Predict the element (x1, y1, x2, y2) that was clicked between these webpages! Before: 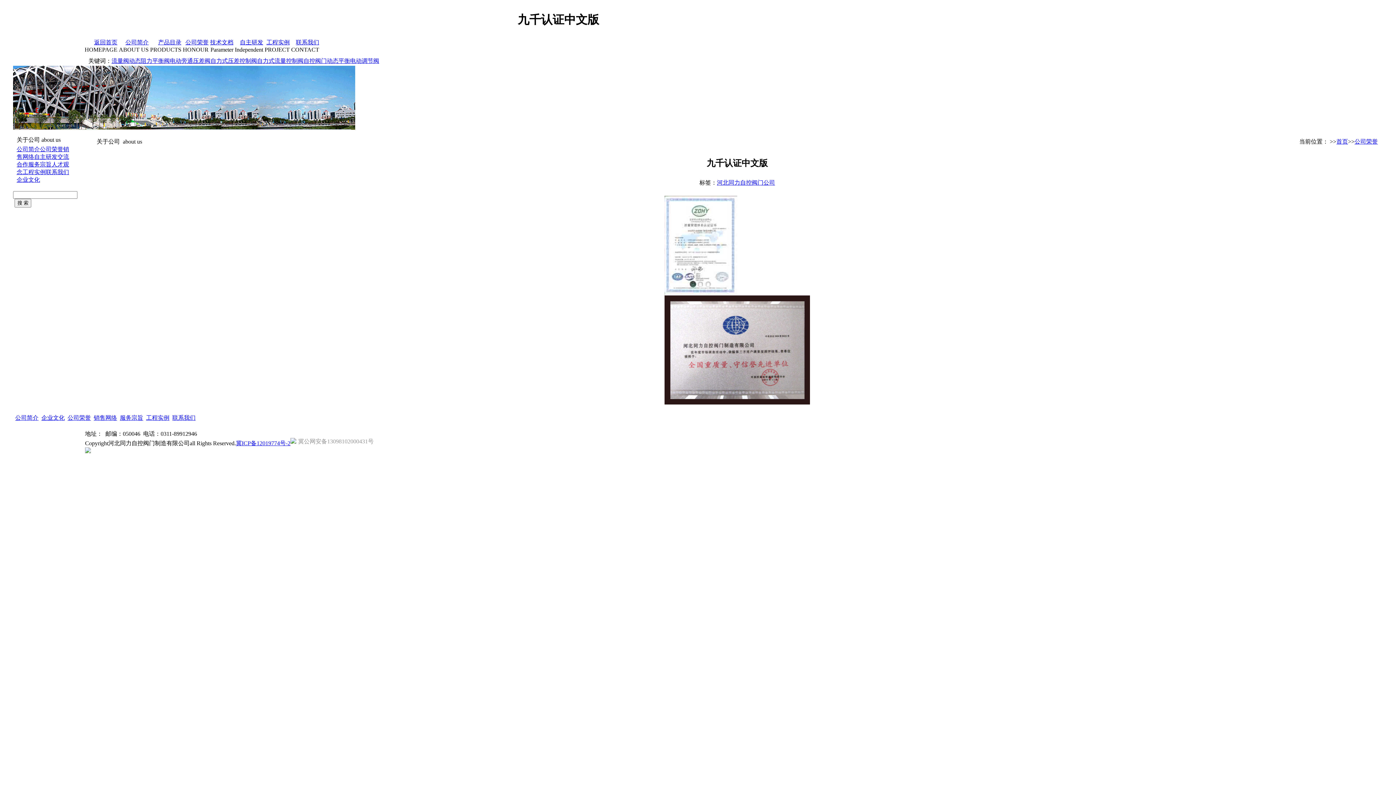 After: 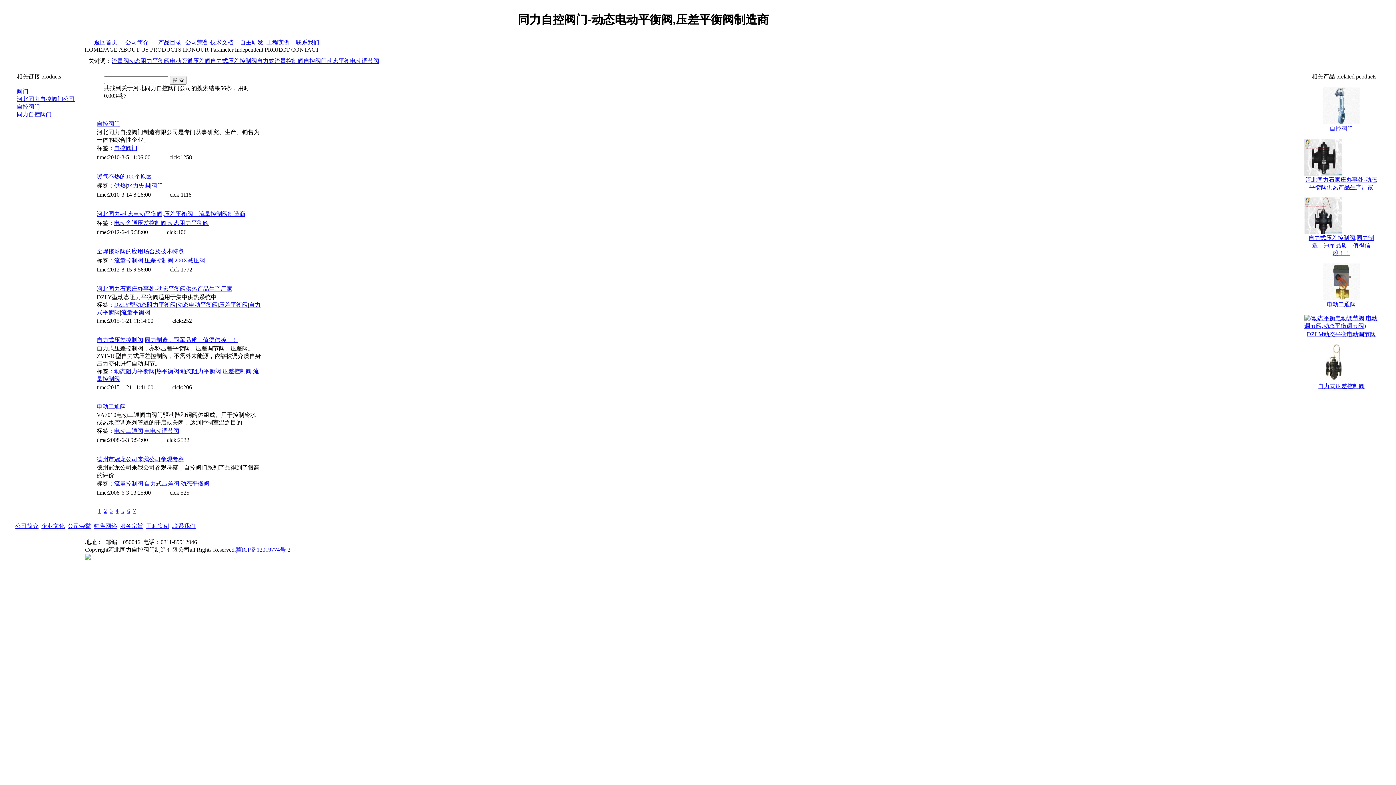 Action: bbox: (717, 179, 775, 185) label: 河北同力自控阀门公司